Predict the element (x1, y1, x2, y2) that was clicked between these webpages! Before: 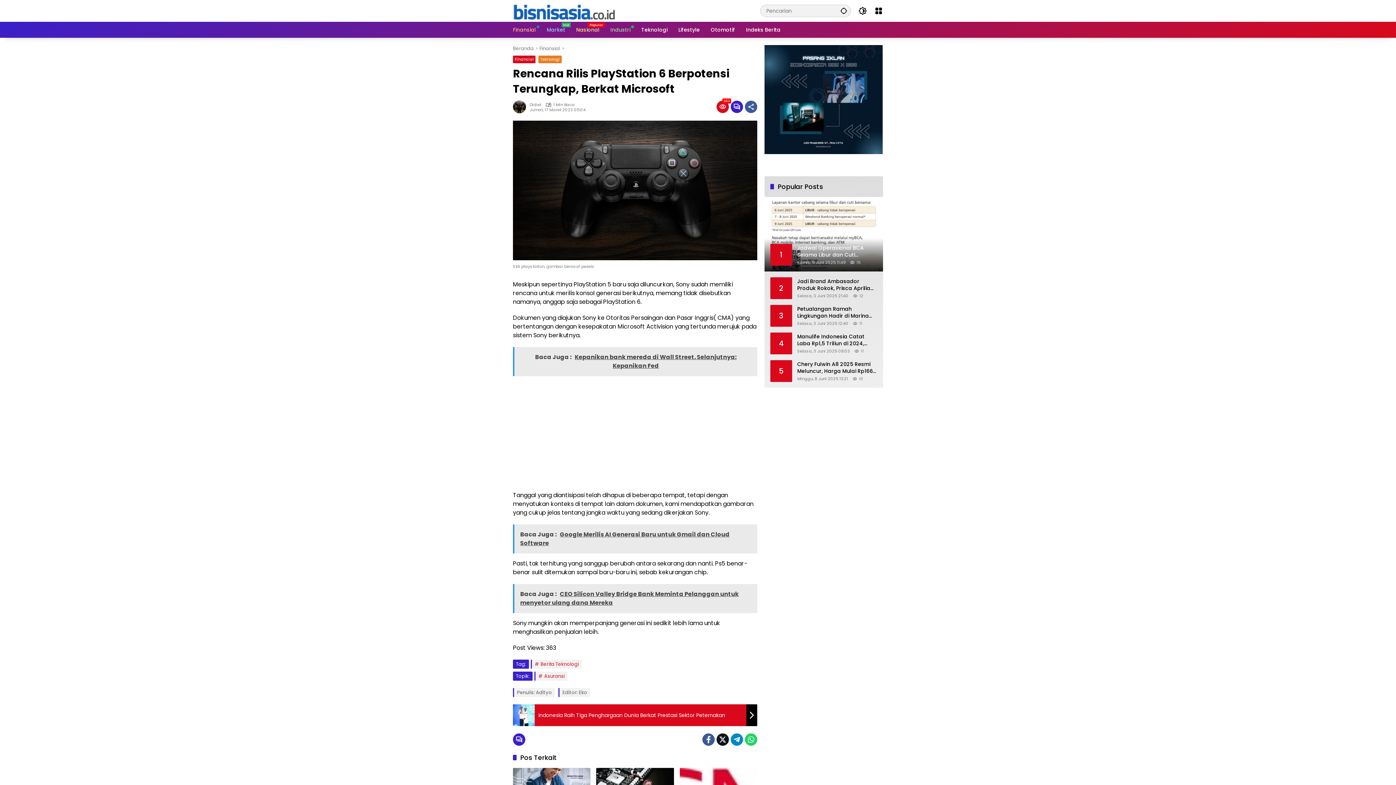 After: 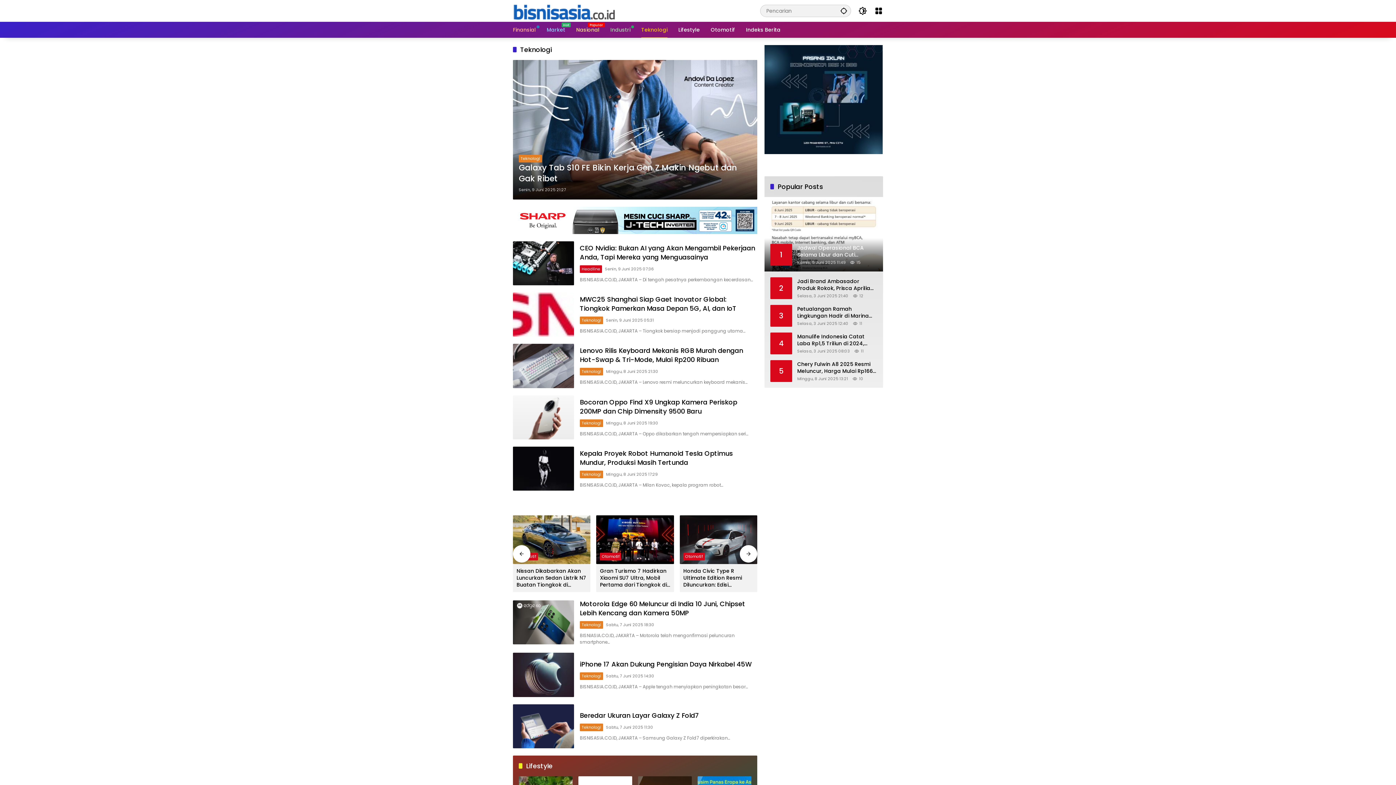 Action: bbox: (641, 21, 667, 37) label: Teknologi